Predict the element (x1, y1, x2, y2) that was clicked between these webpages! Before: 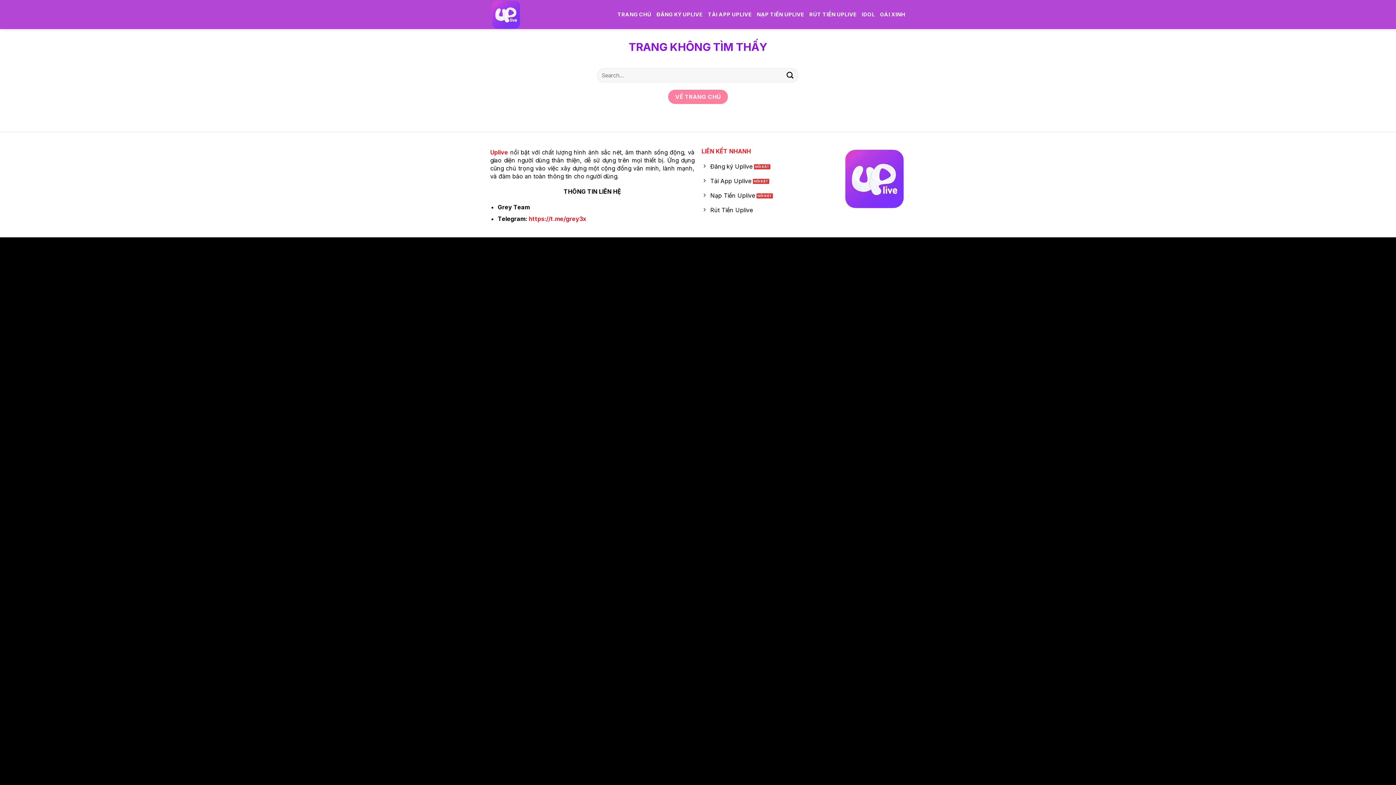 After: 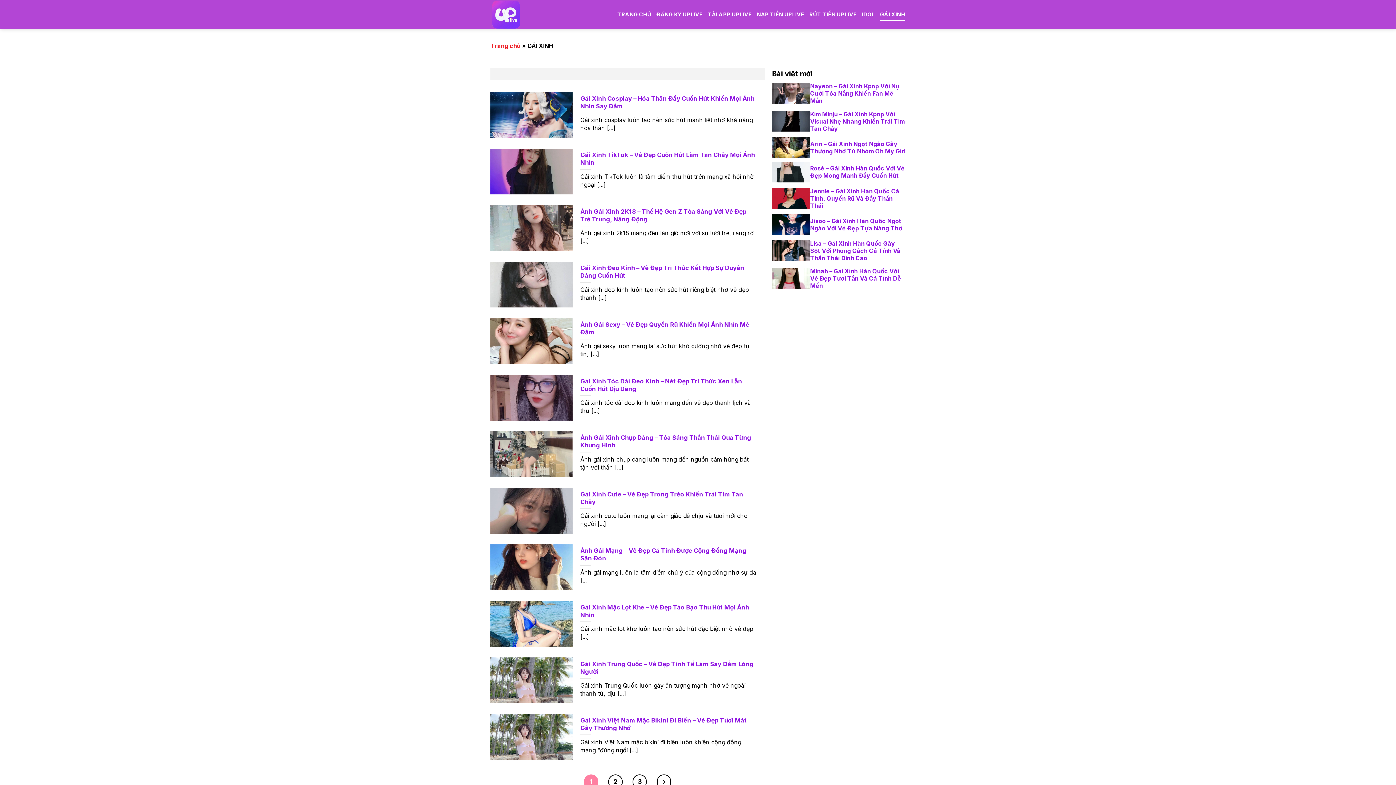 Action: label: GÁI XINH bbox: (880, 8, 905, 21)